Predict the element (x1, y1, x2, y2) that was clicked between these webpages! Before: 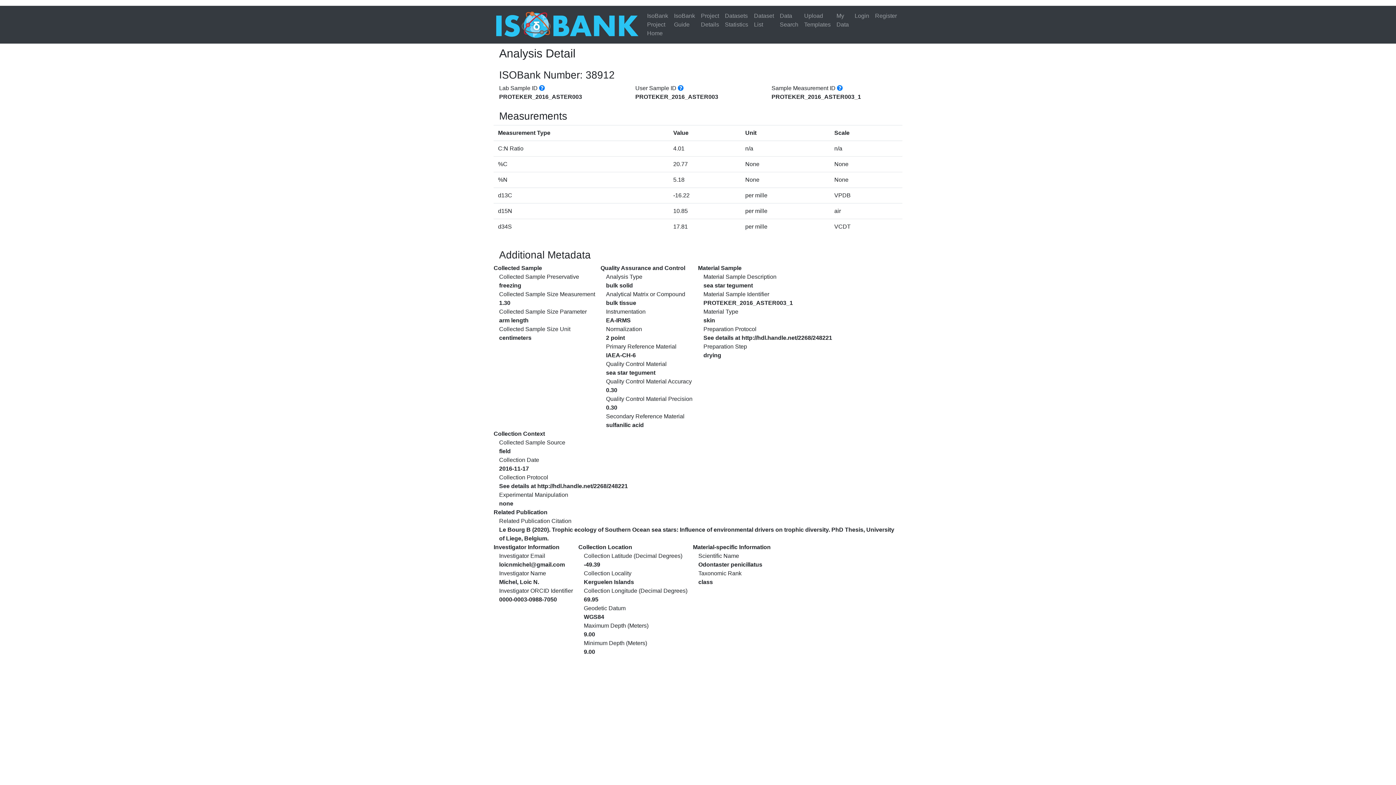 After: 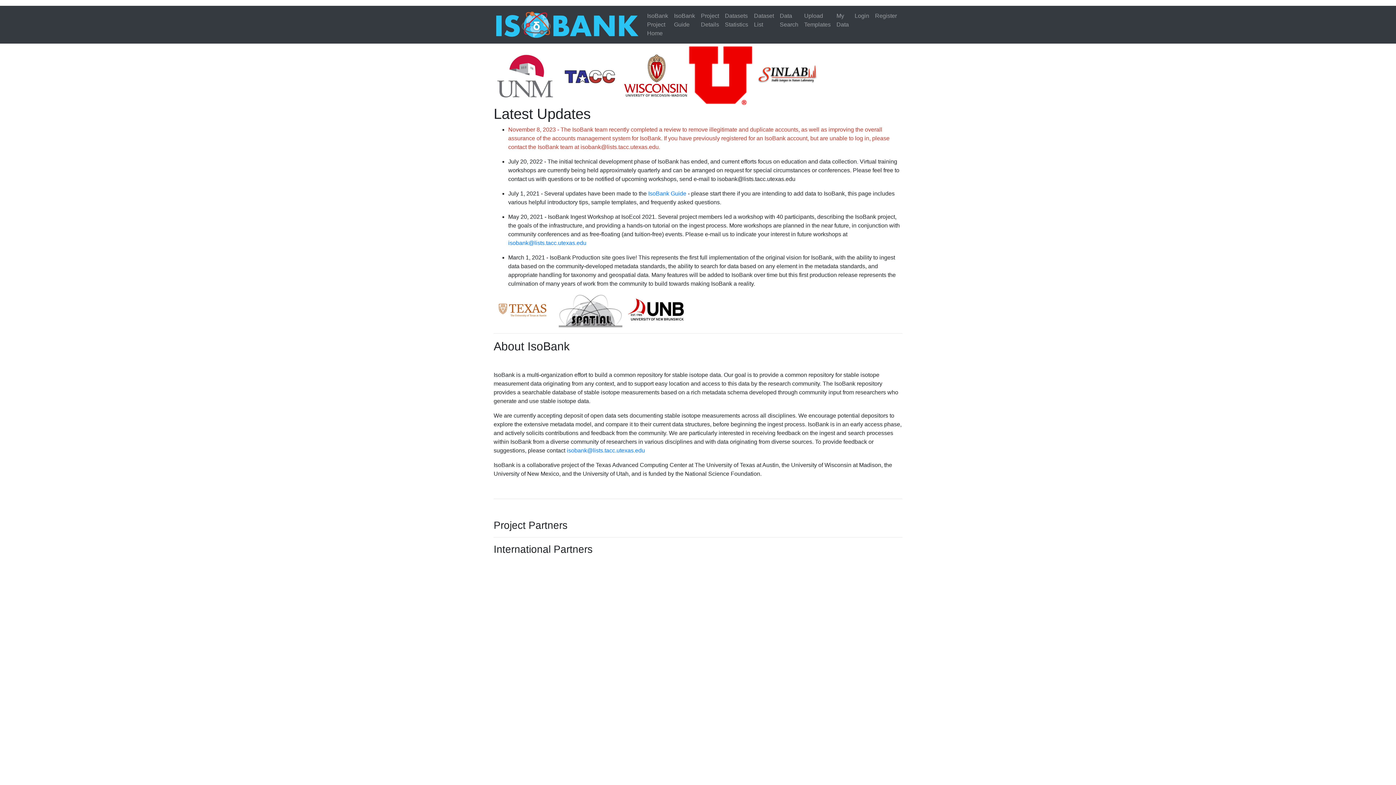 Action: bbox: (496, 9, 638, 39)